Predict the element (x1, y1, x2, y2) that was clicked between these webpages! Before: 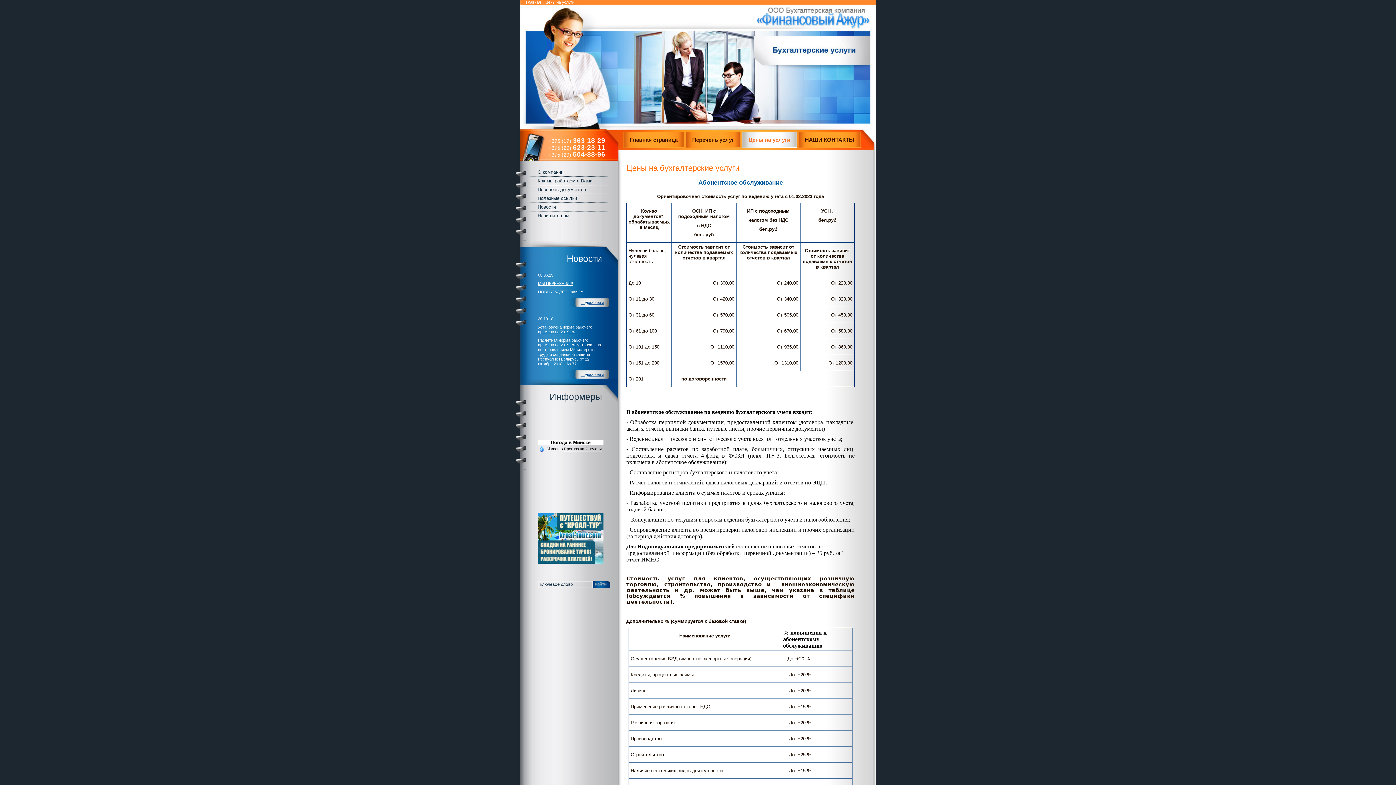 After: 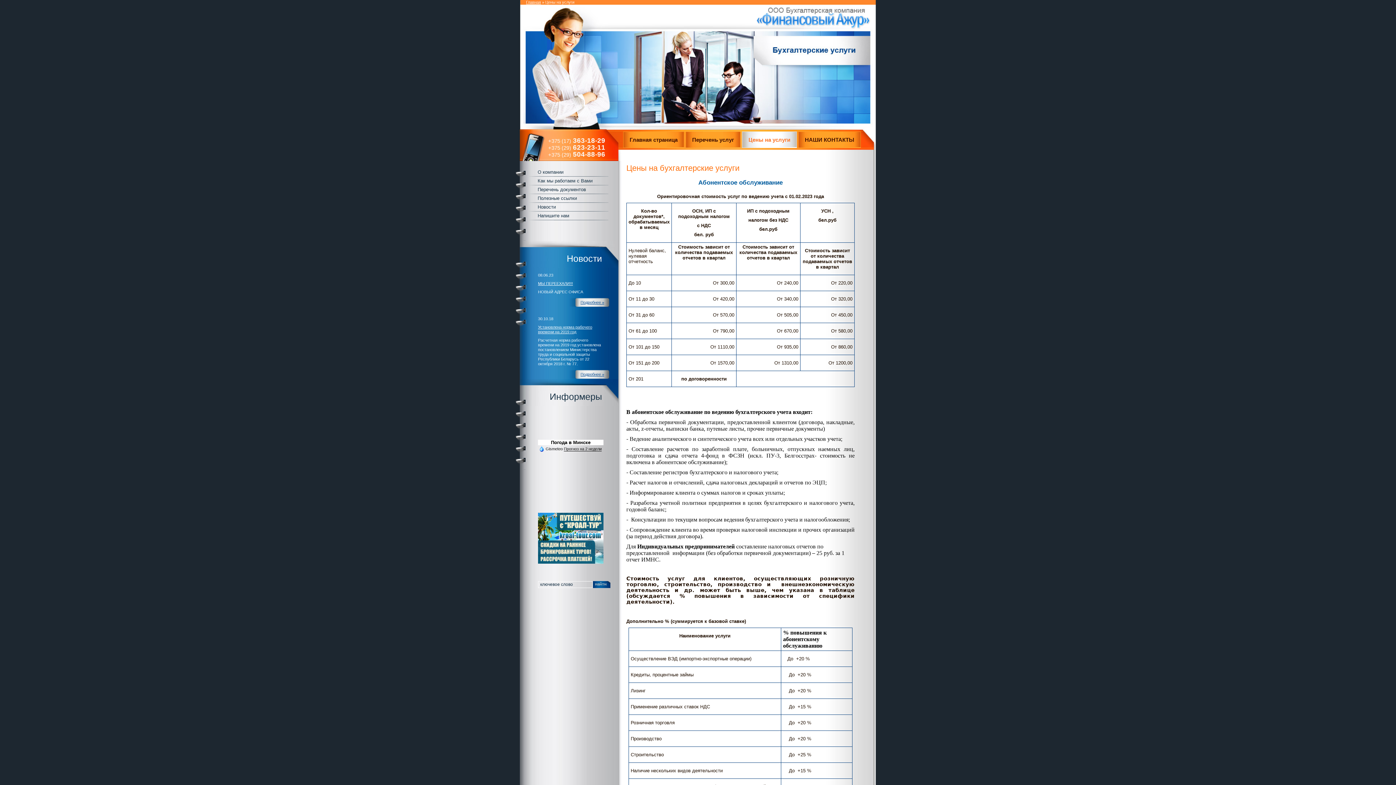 Action: bbox: (538, 513, 602, 564)